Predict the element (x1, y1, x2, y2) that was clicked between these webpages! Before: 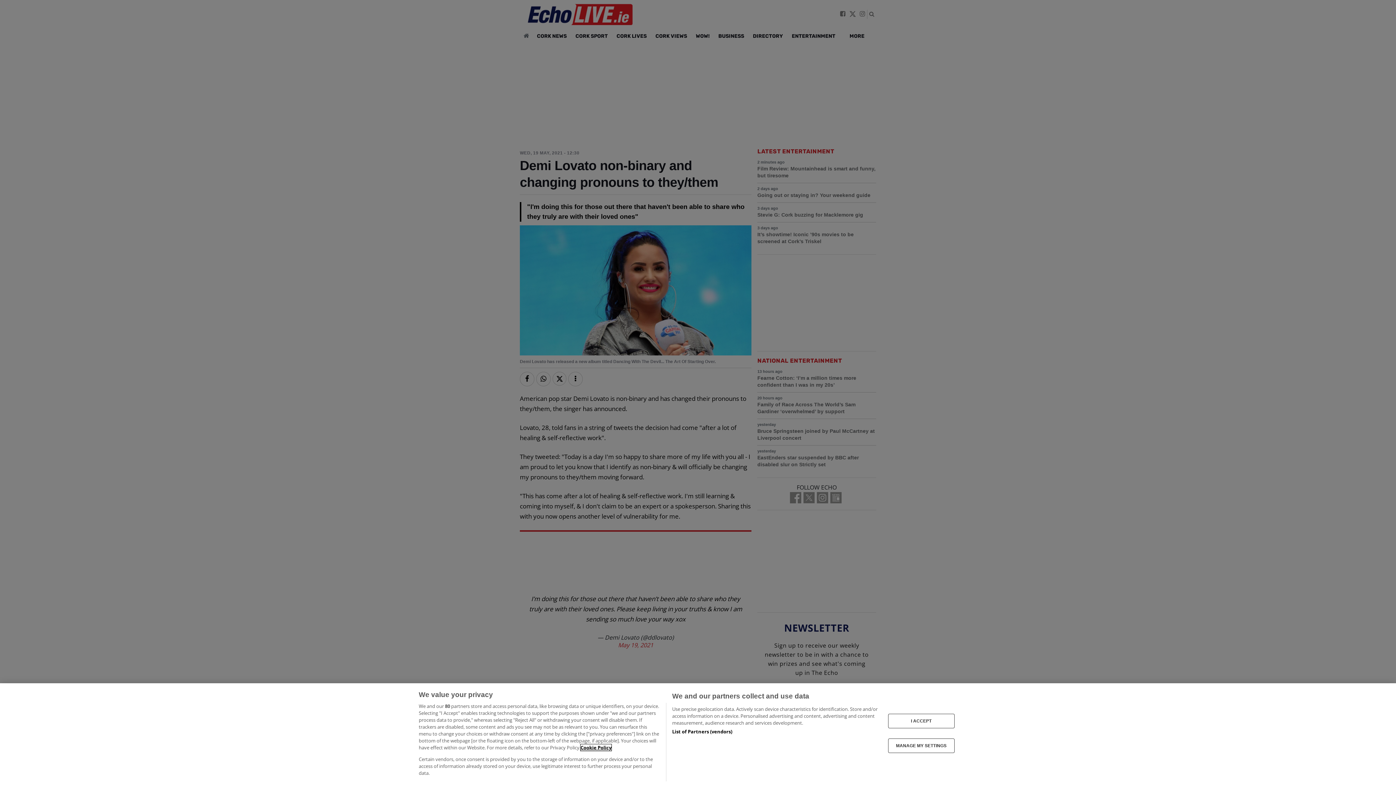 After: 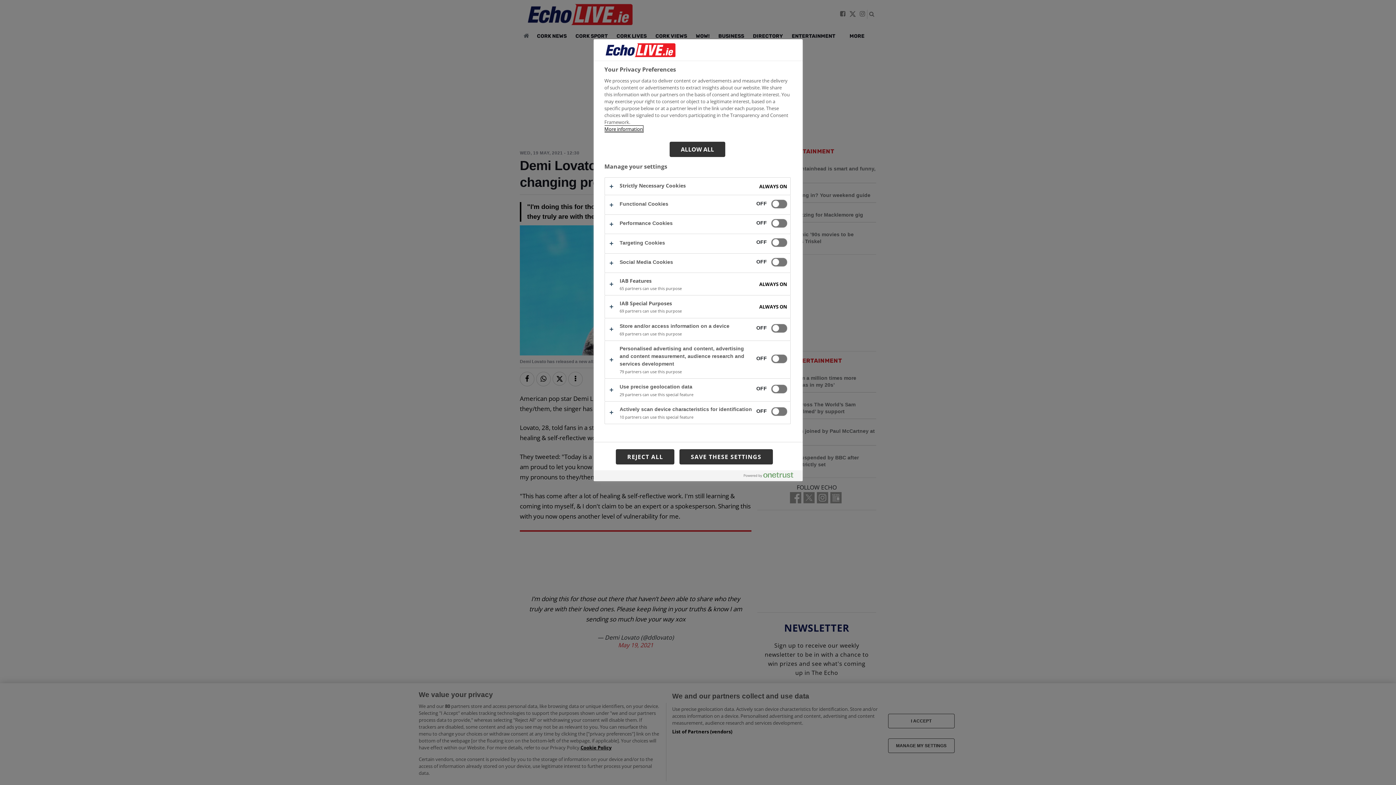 Action: label: MANAGE MY SETTINGS bbox: (888, 738, 954, 753)